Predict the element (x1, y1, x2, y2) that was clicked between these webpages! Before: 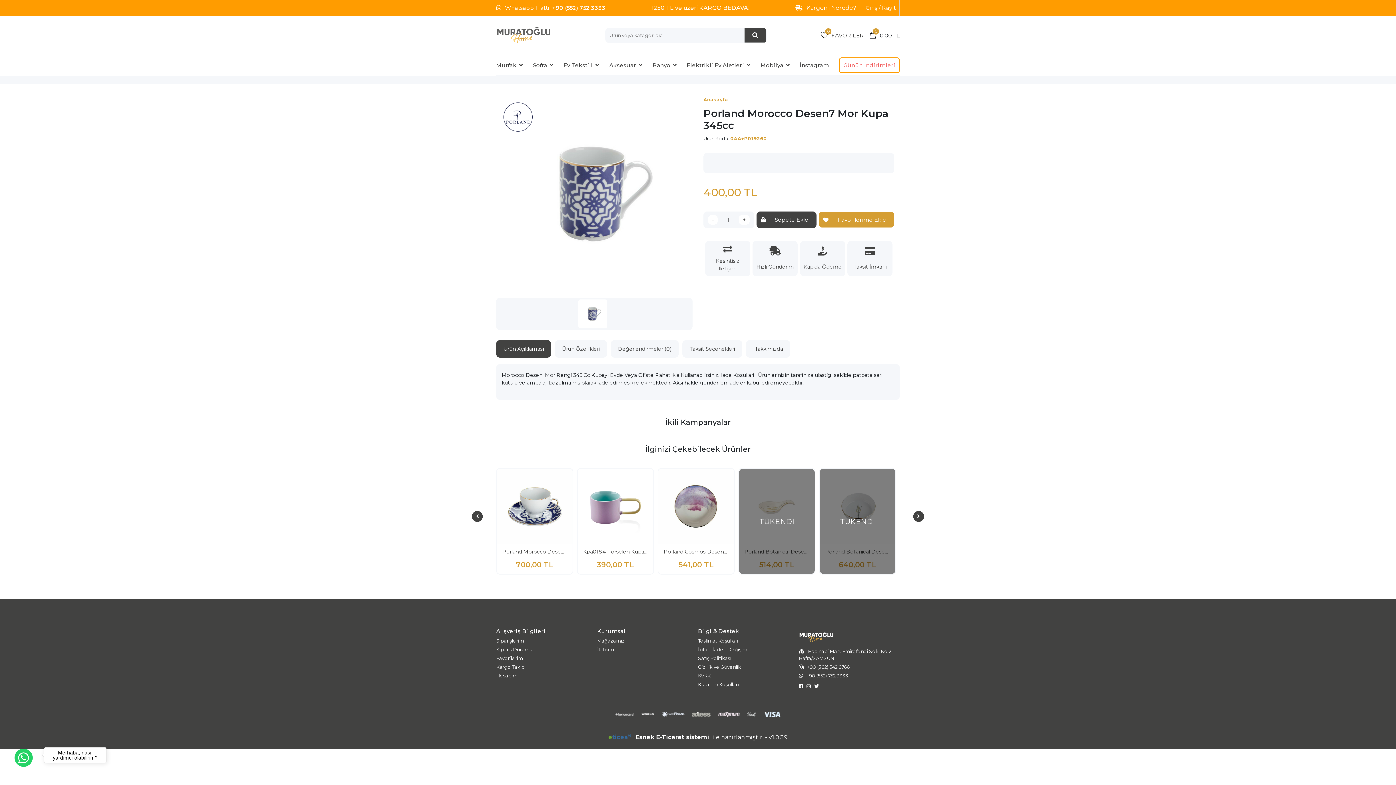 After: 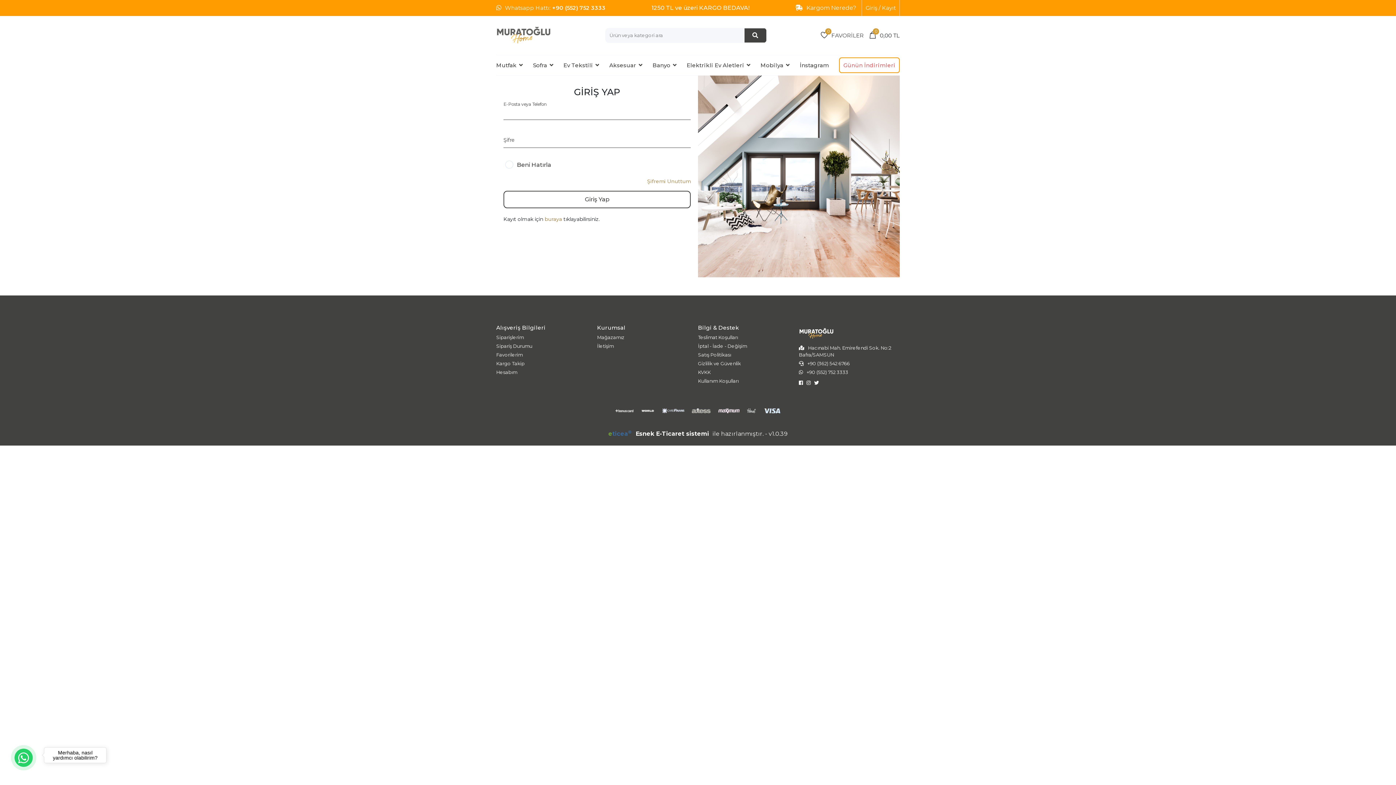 Action: bbox: (496, 673, 517, 678) label: Hesabım